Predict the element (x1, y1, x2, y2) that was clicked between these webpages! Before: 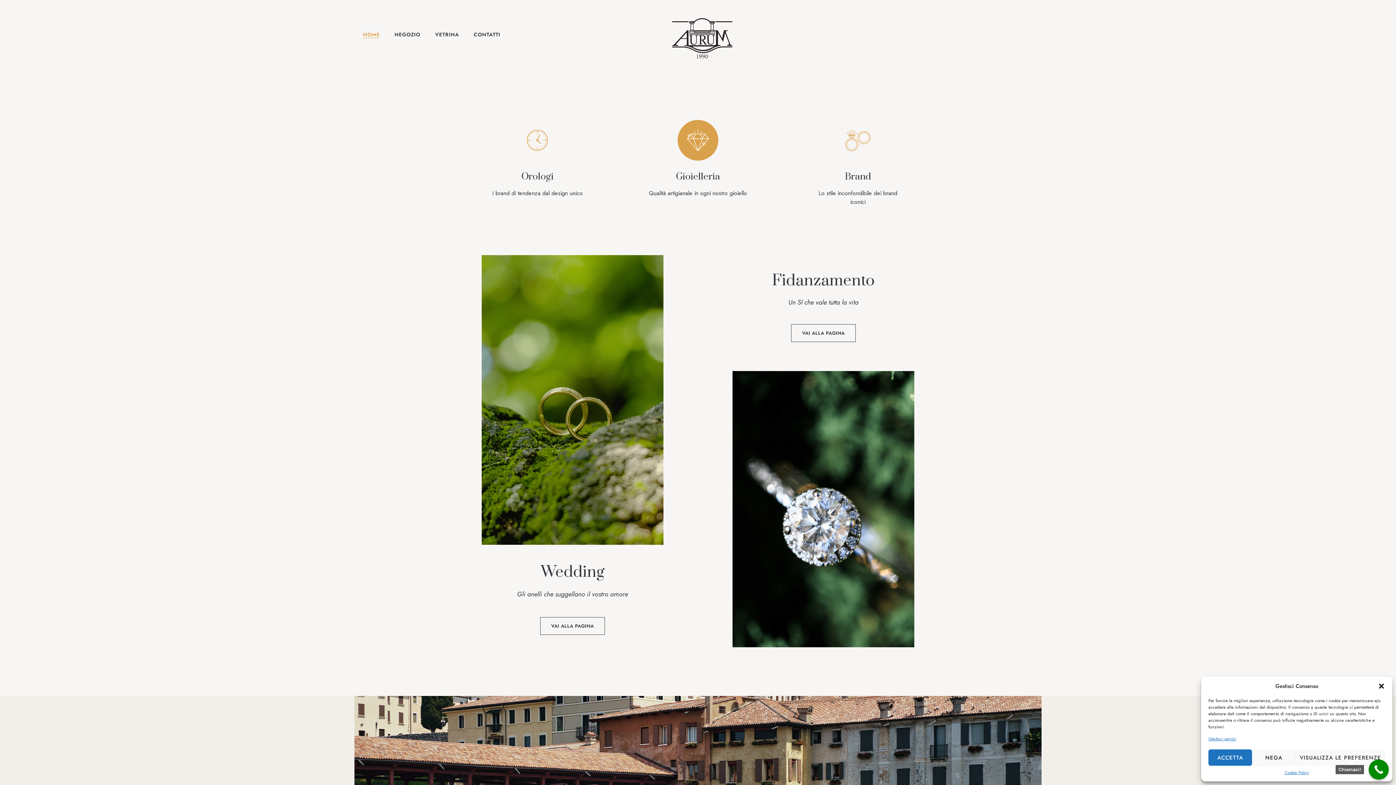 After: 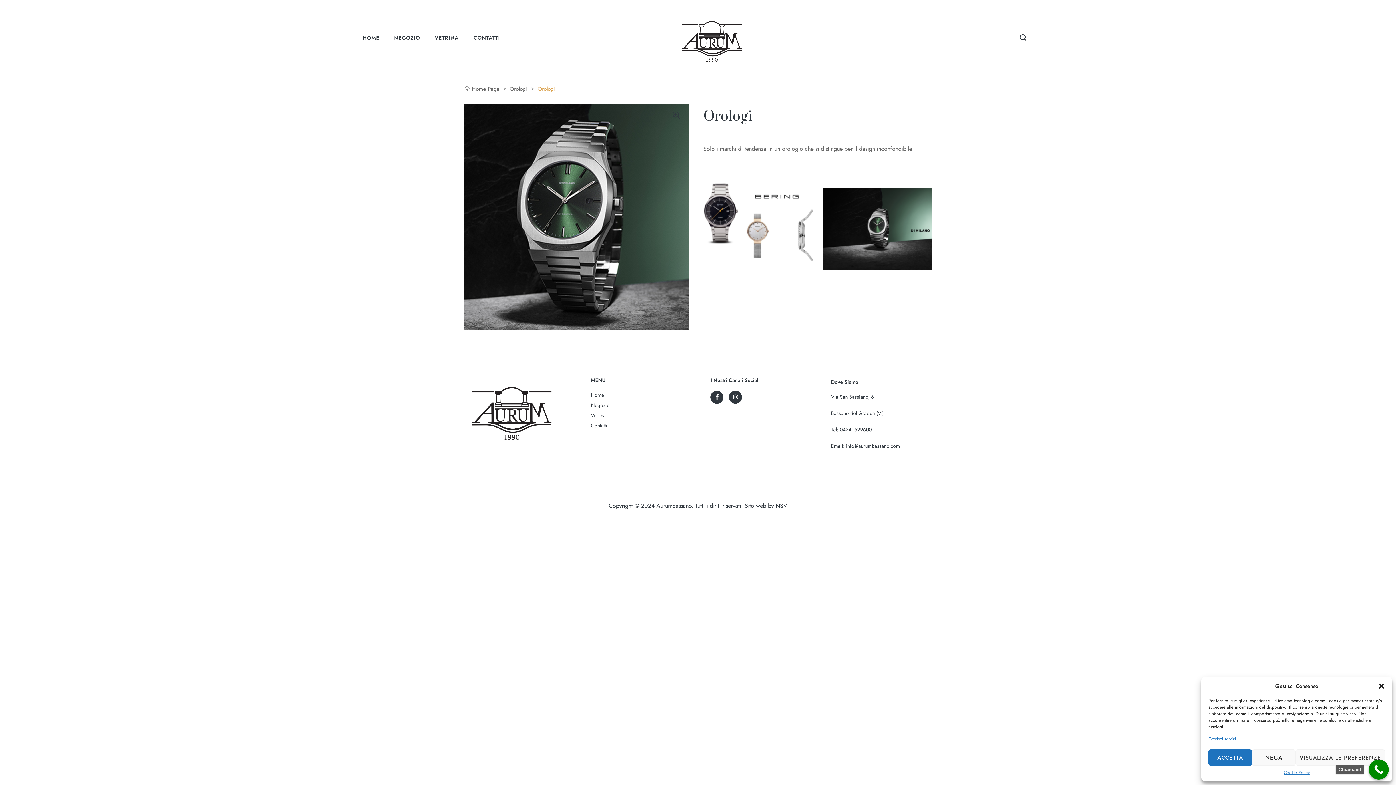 Action: label: Orologi bbox: (517, 120, 557, 160)